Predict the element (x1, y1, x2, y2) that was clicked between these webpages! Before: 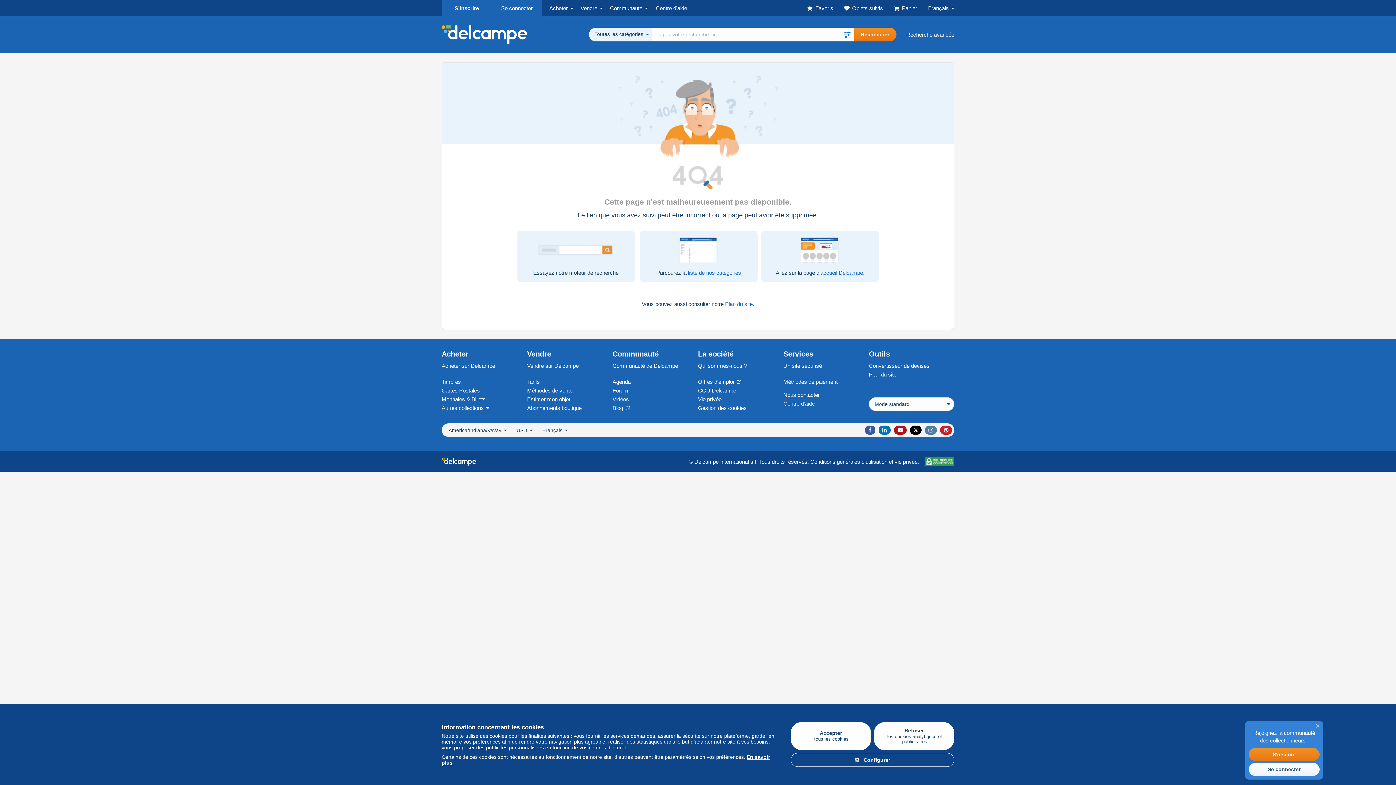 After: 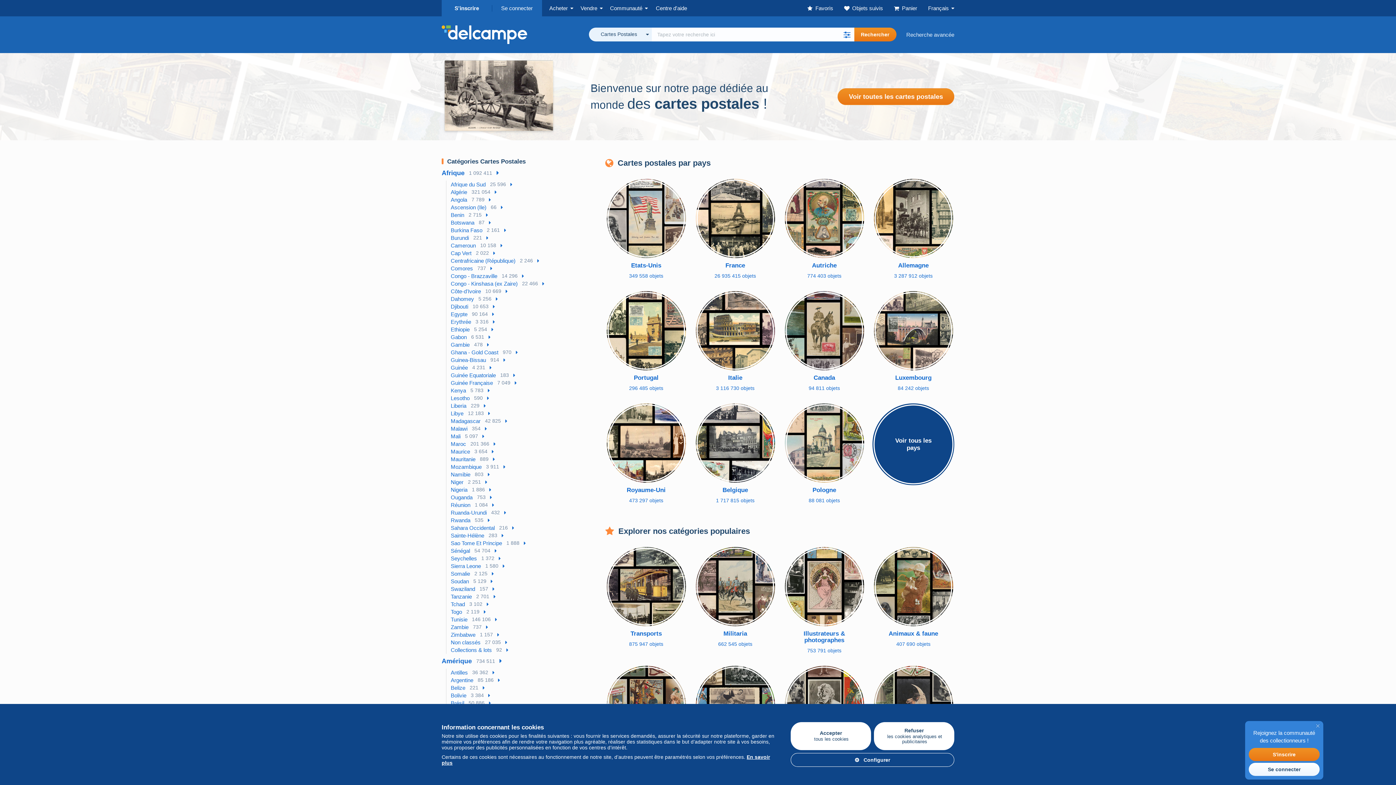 Action: label: Cartes Postales bbox: (441, 387, 480, 393)